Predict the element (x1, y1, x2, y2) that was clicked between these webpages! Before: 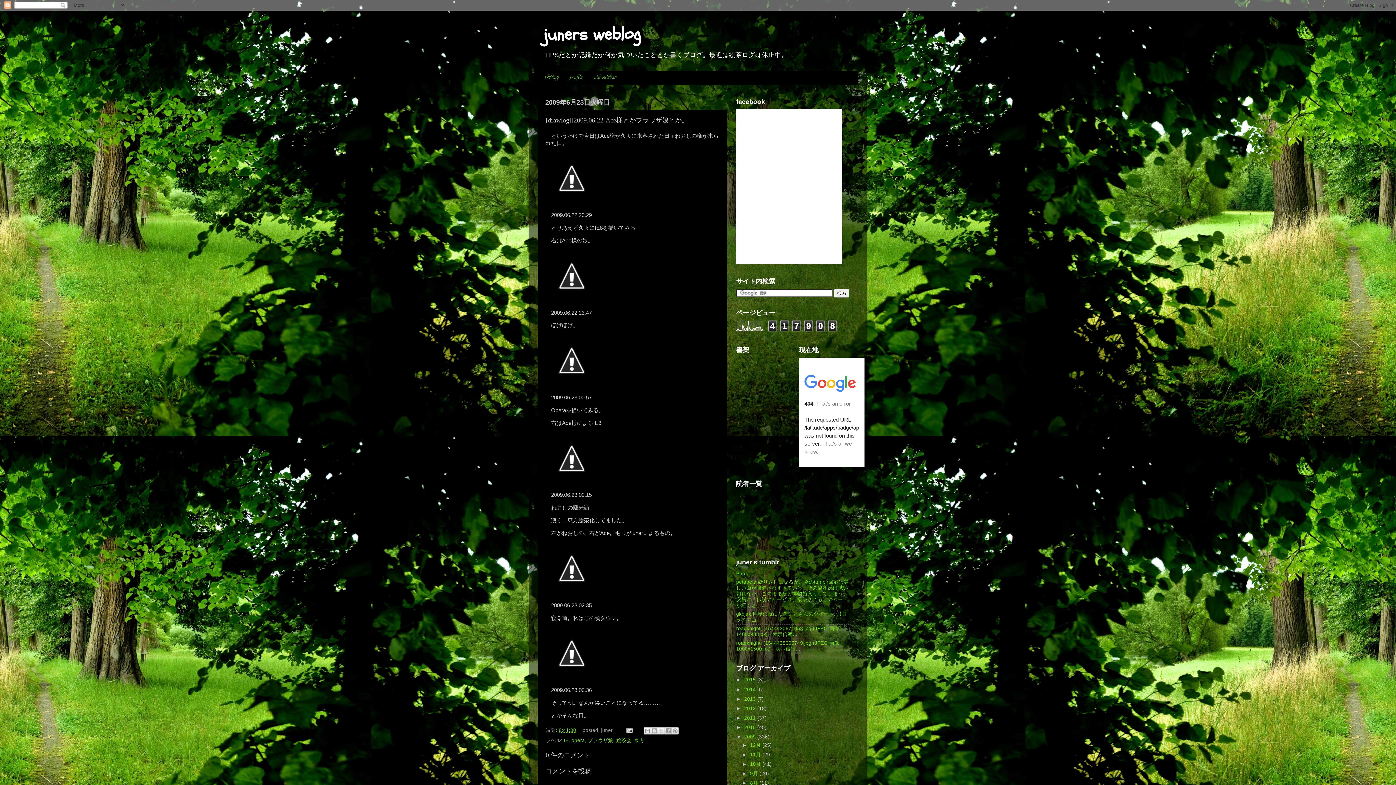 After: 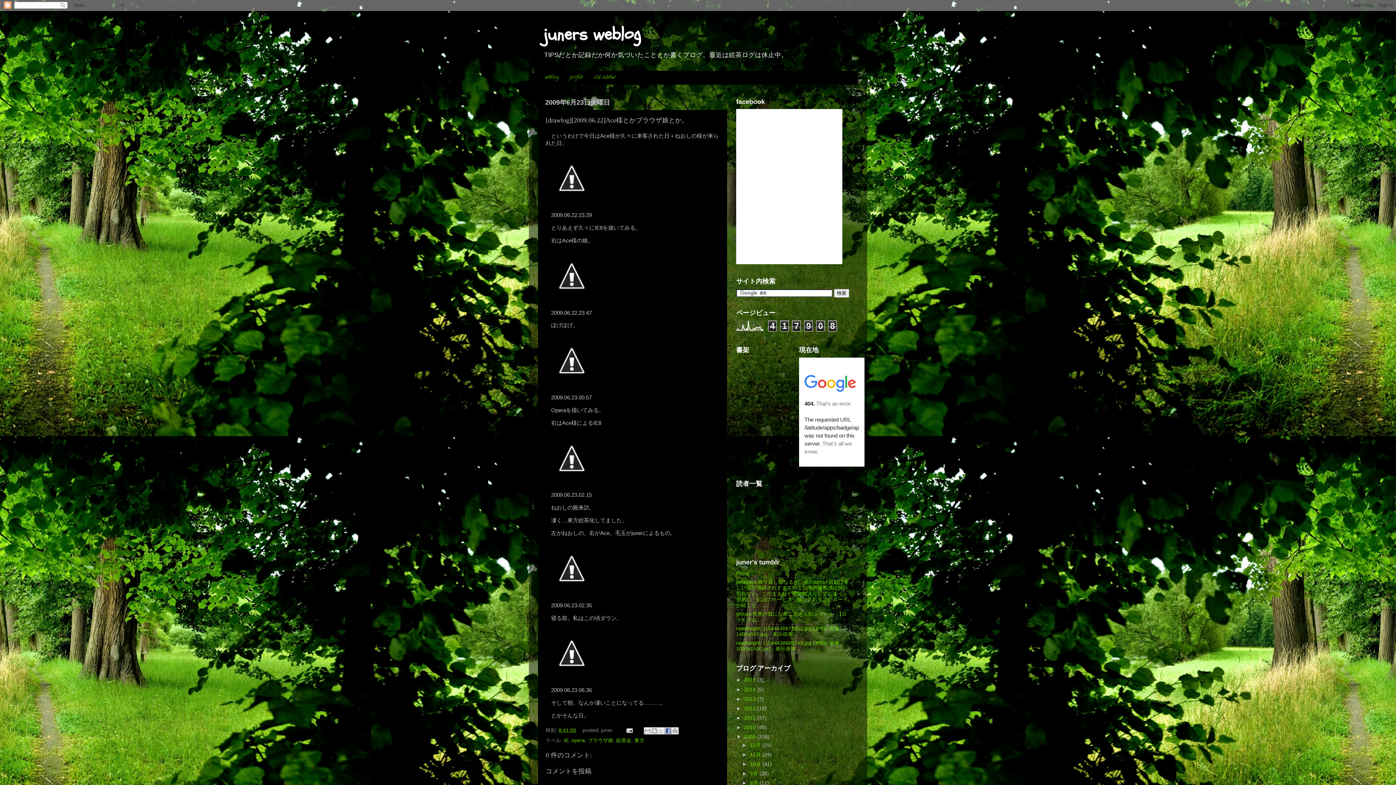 Action: bbox: (664, 727, 672, 734) label: Facebook で共有する